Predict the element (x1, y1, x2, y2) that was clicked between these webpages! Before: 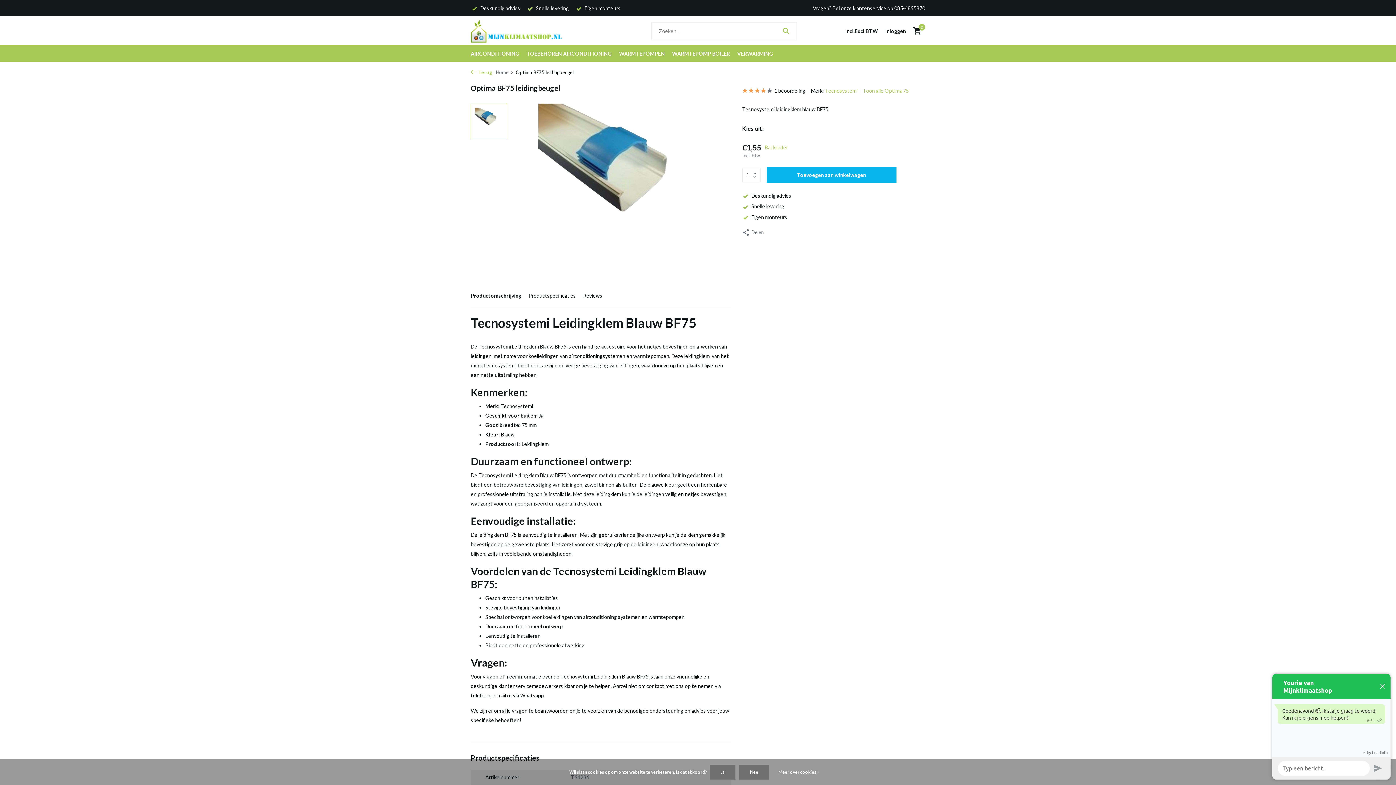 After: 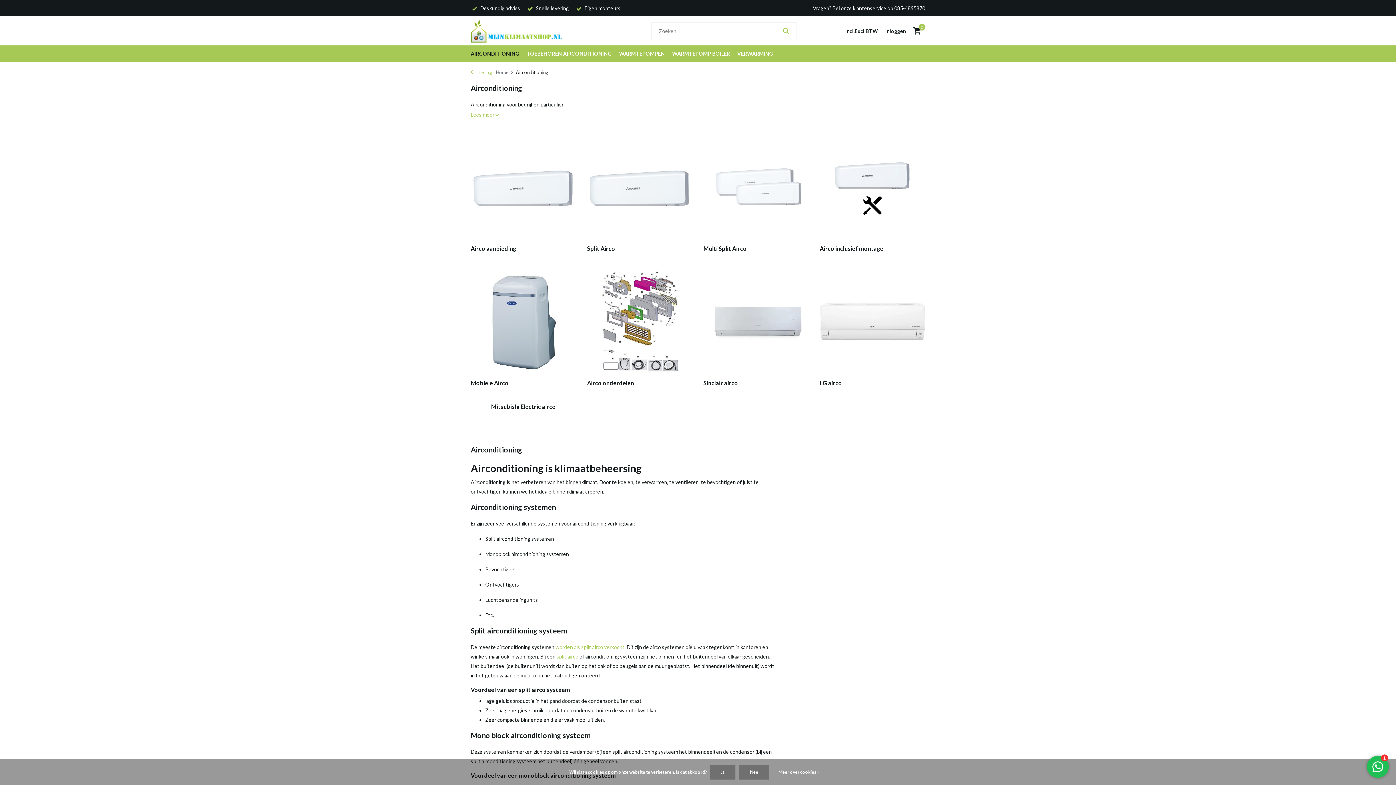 Action: label: AIRCONDITIONING bbox: (470, 45, 519, 61)